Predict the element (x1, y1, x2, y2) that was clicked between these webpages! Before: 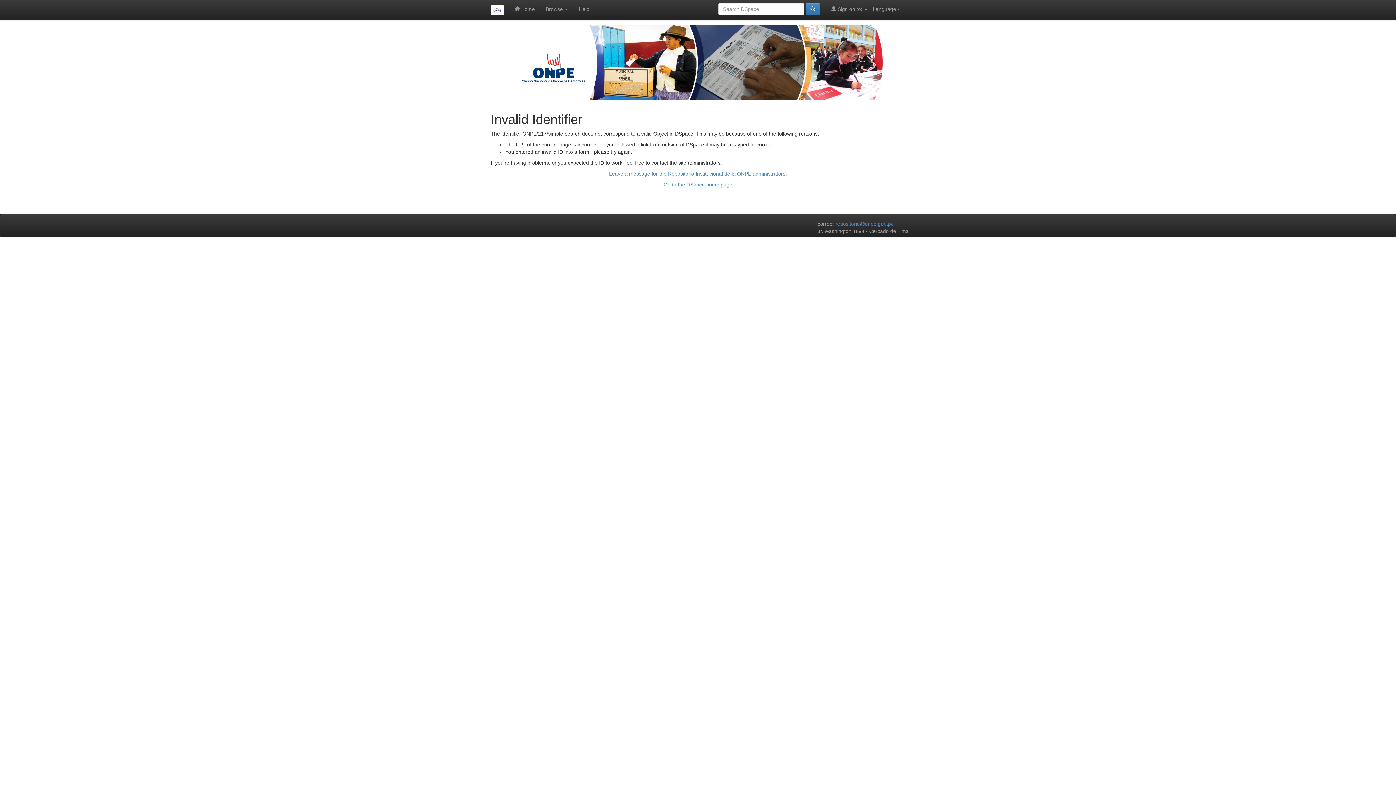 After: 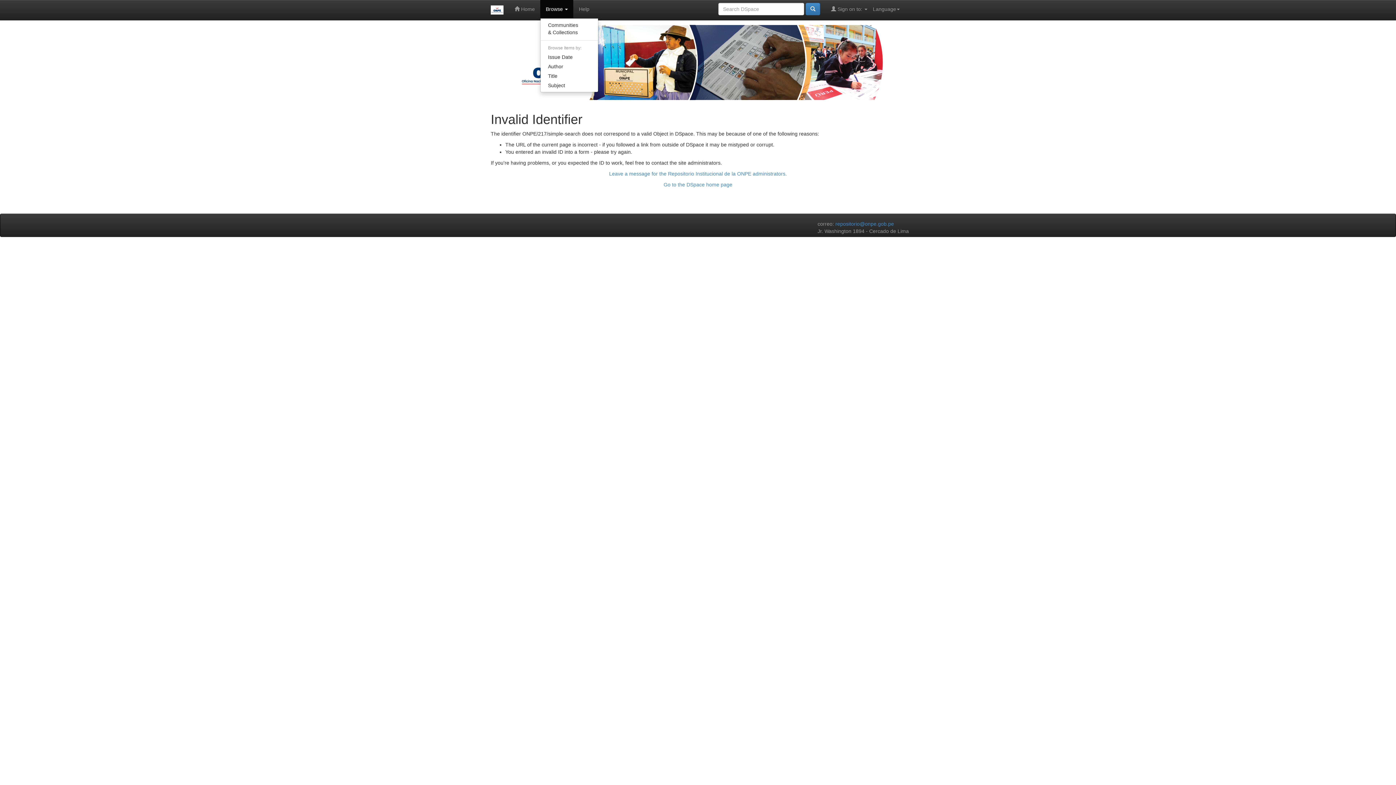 Action: label: Browse  bbox: (540, 0, 573, 18)